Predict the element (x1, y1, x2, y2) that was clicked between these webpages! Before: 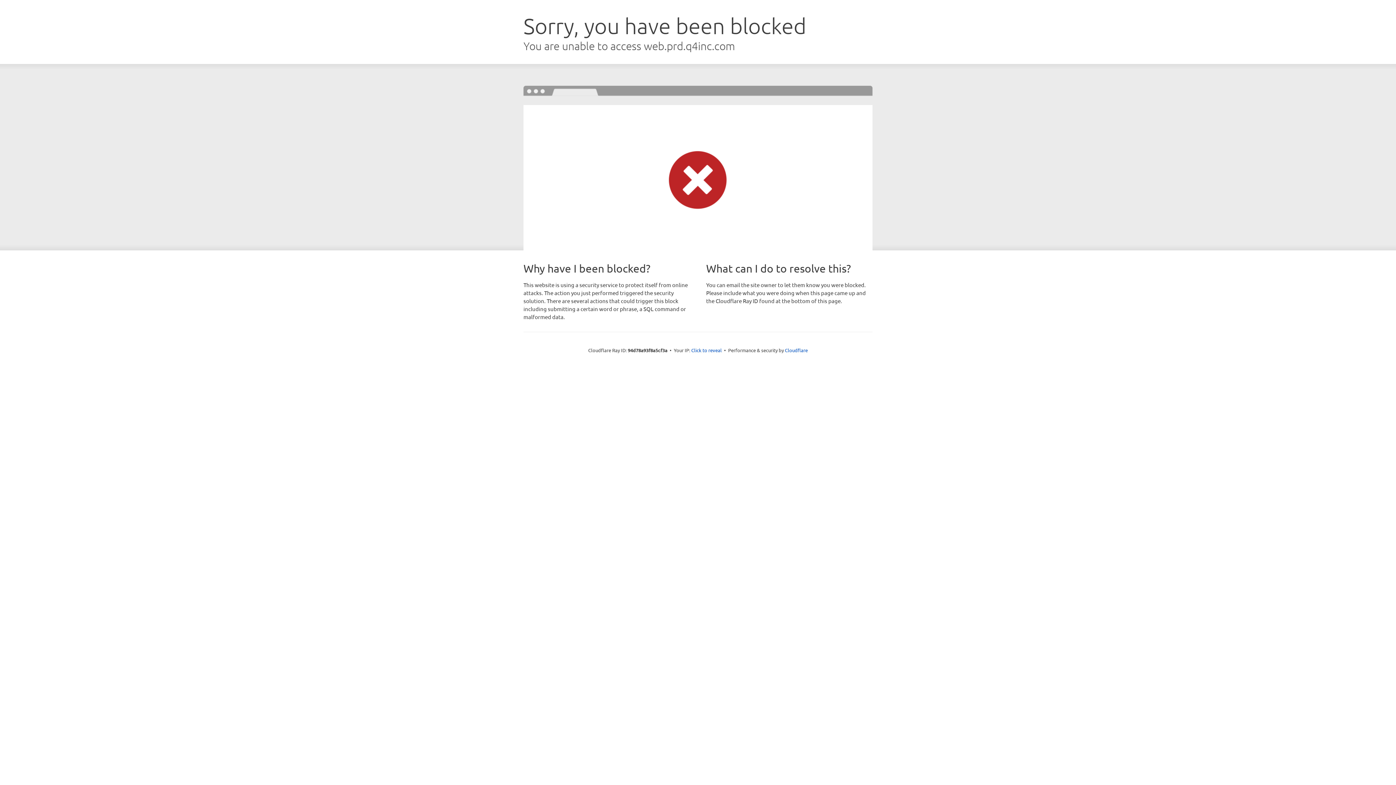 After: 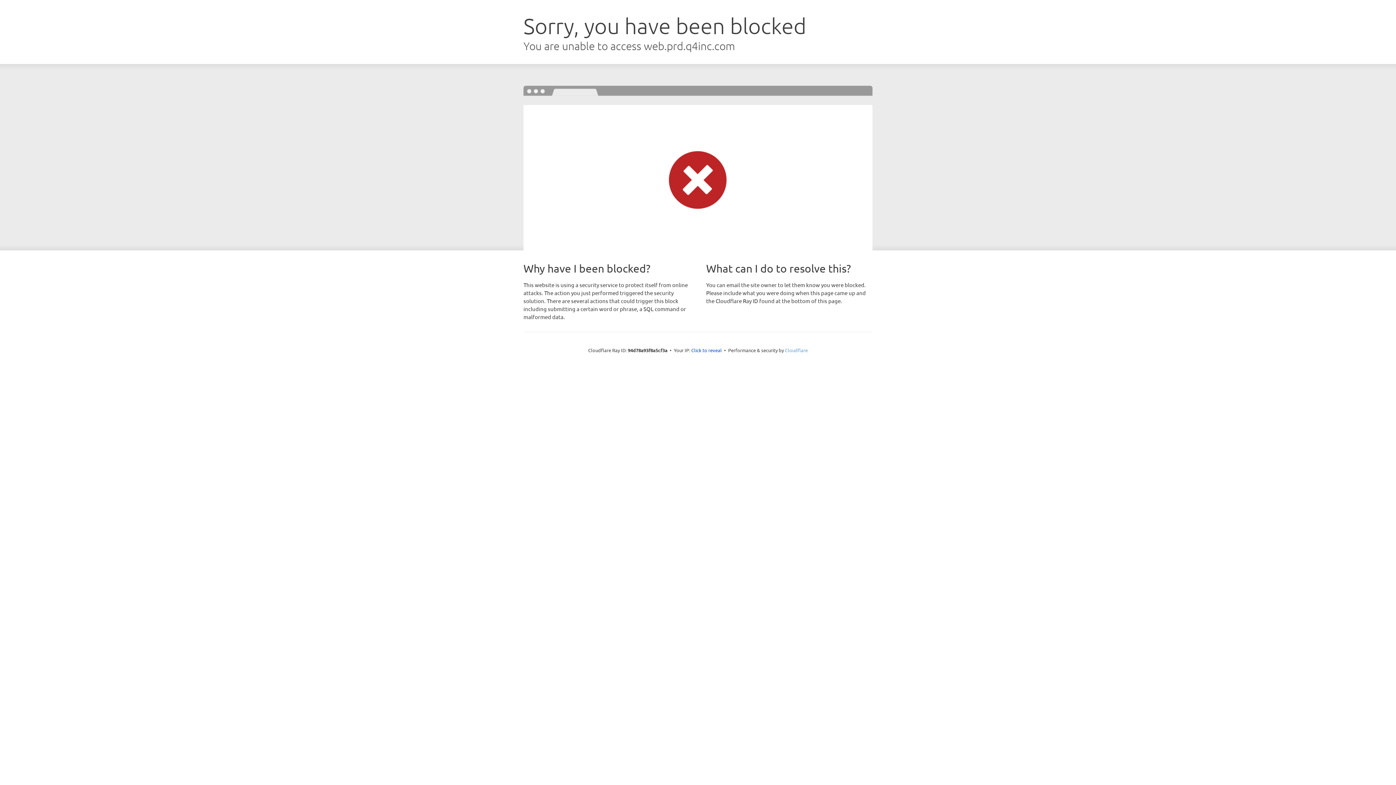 Action: label: Cloudflare bbox: (785, 347, 808, 353)